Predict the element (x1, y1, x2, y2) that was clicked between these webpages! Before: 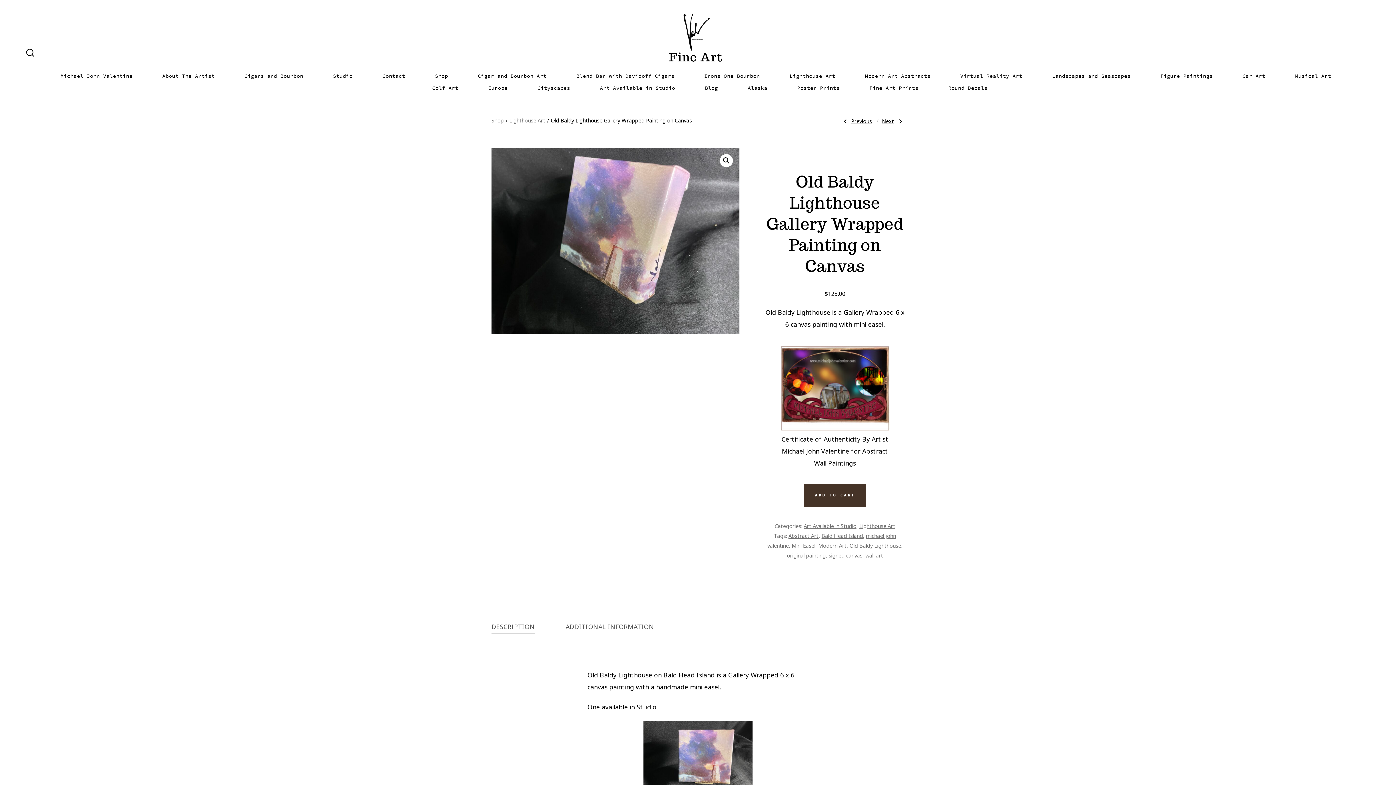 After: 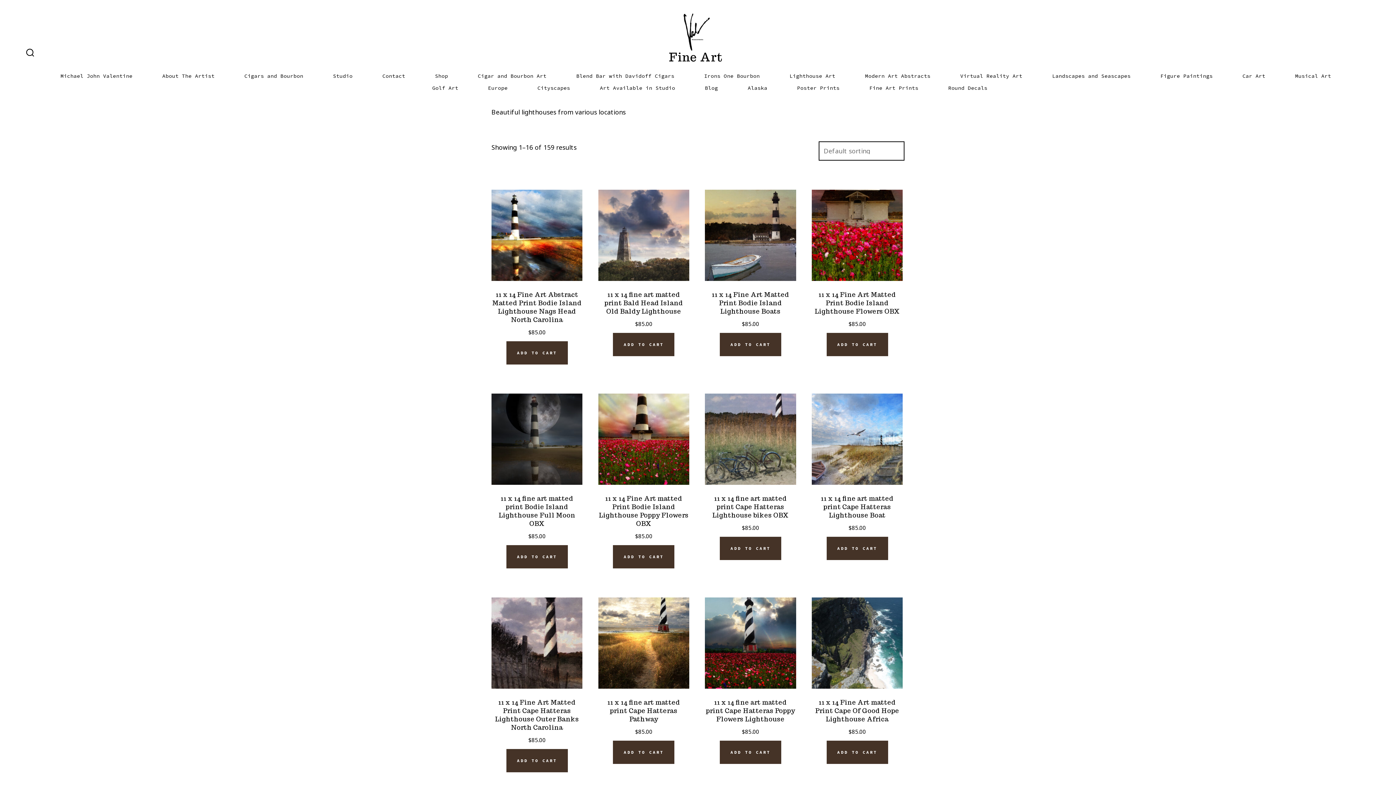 Action: label: Lighthouse Art bbox: (509, 116, 545, 124)